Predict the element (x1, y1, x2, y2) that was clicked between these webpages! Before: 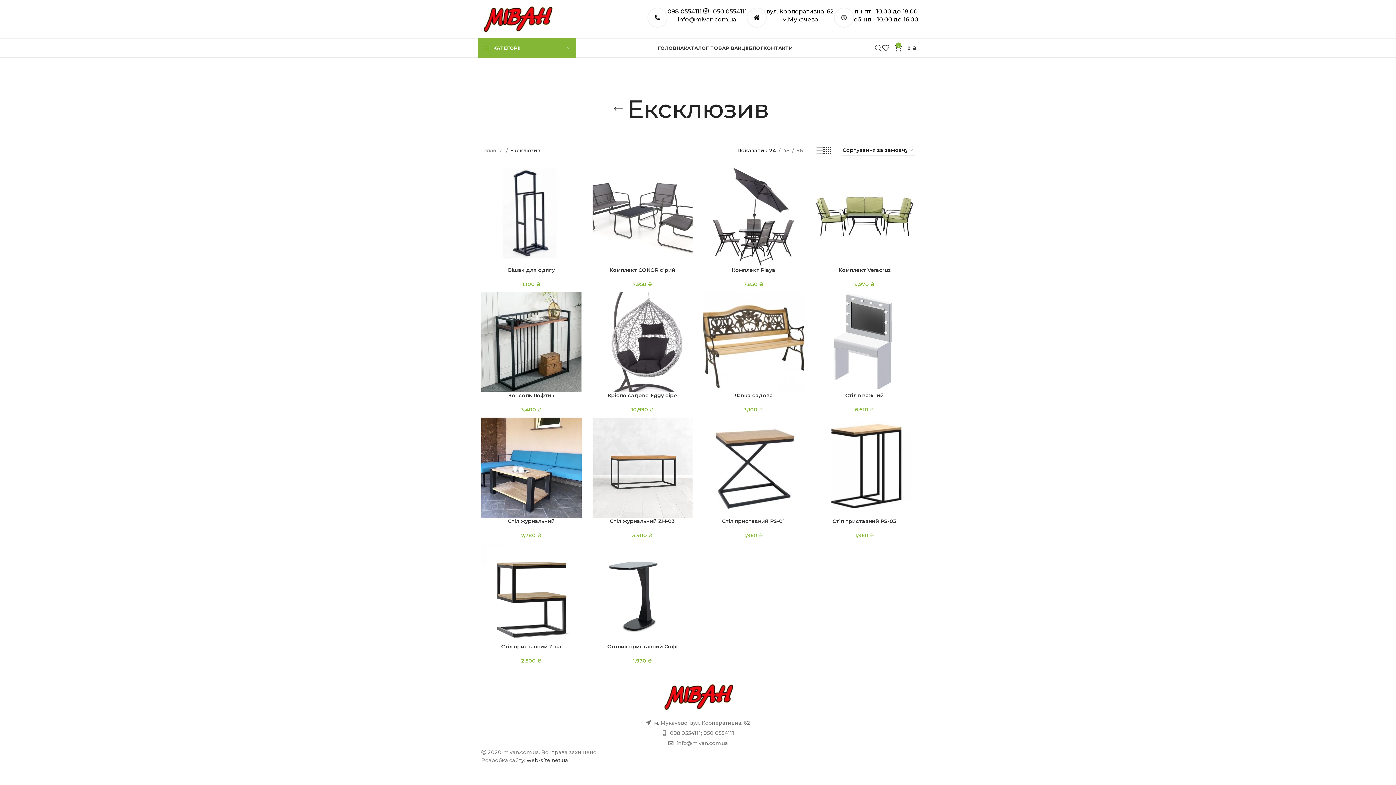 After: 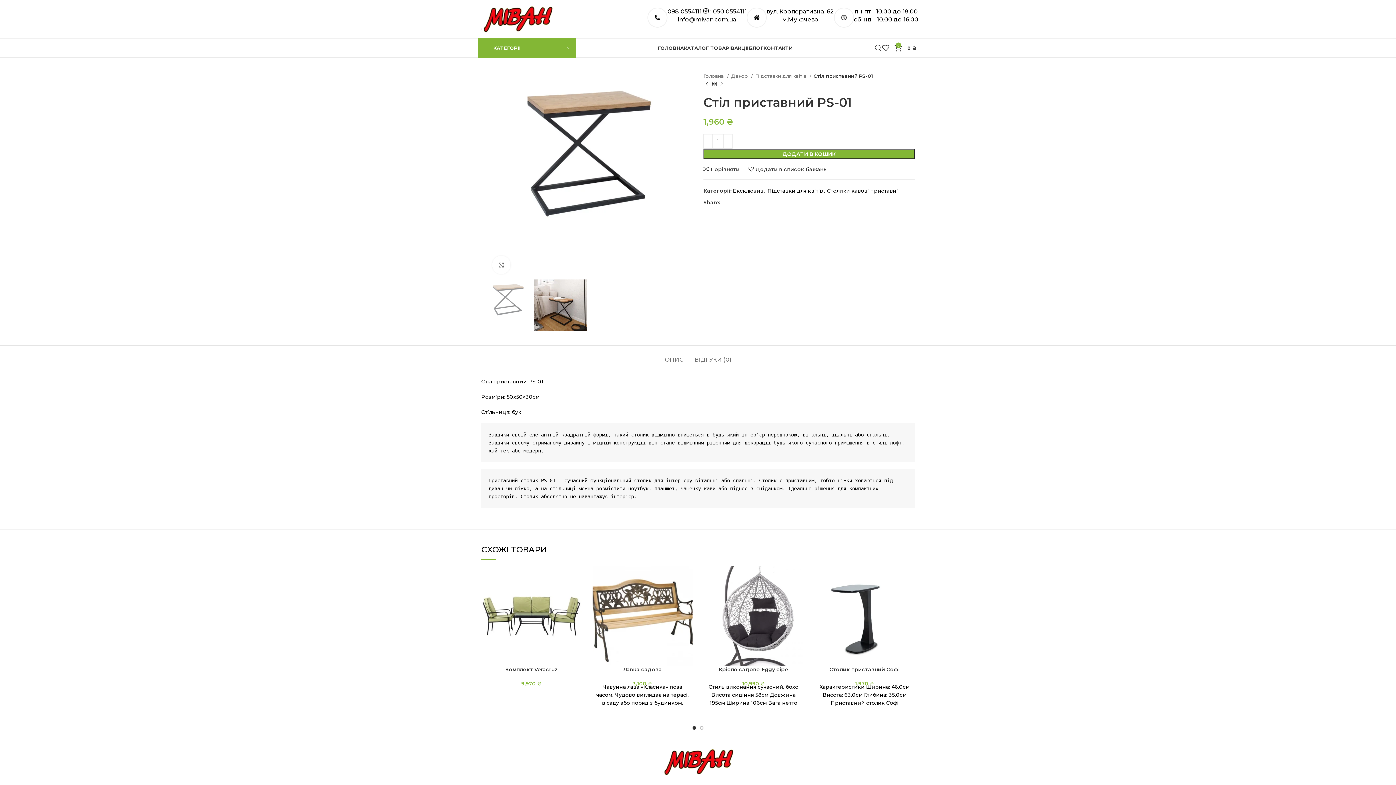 Action: bbox: (703, 417, 803, 518)